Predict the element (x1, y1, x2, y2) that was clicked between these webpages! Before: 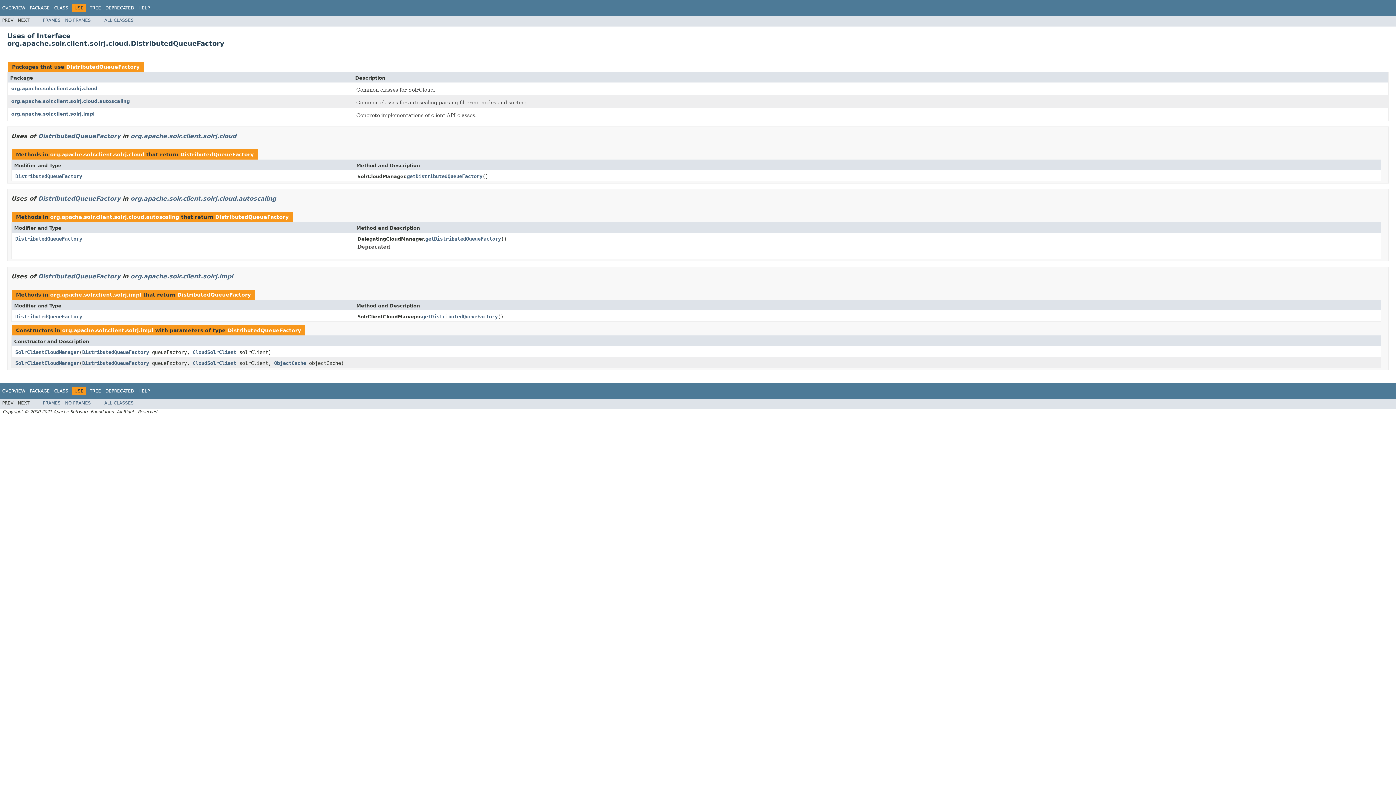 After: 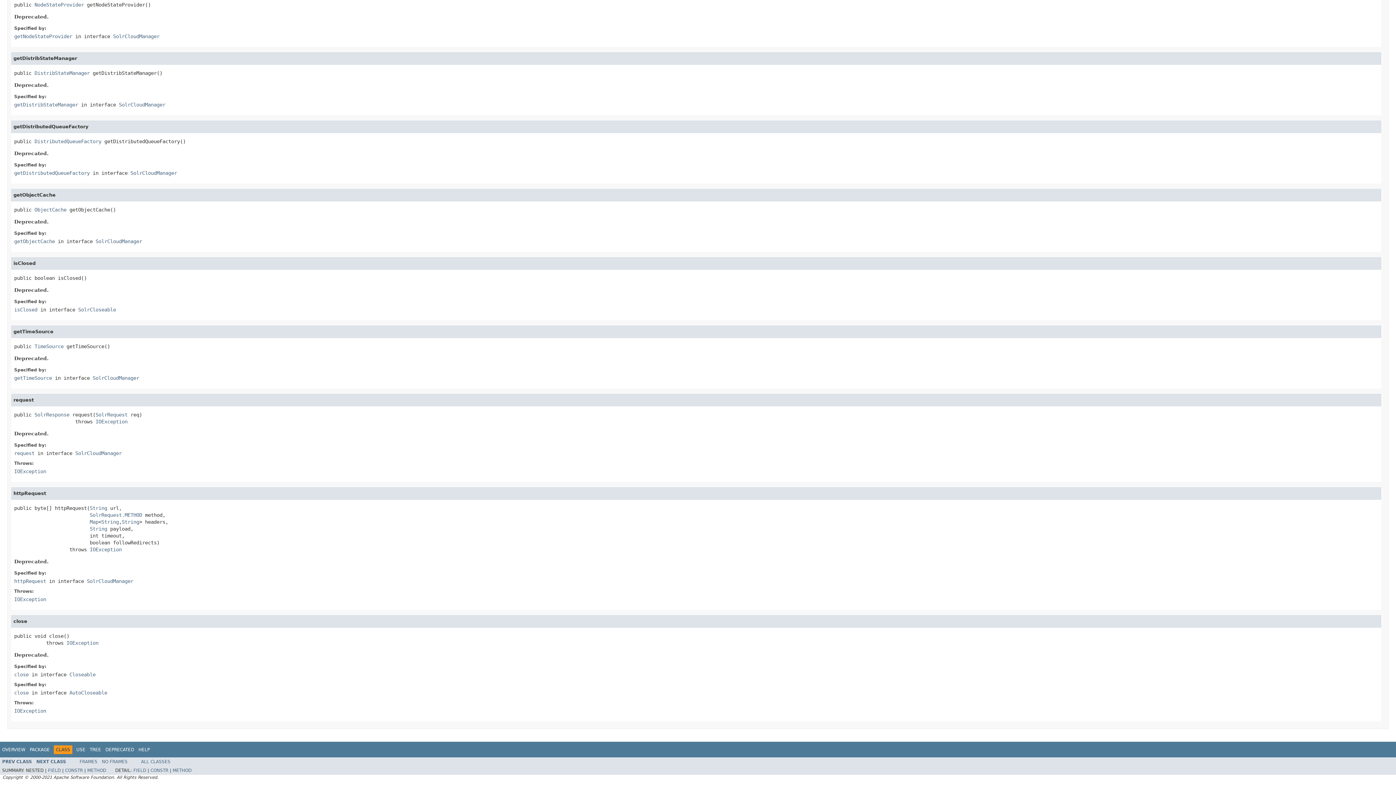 Action: bbox: (425, 235, 501, 242) label: getDistributedQueueFactory